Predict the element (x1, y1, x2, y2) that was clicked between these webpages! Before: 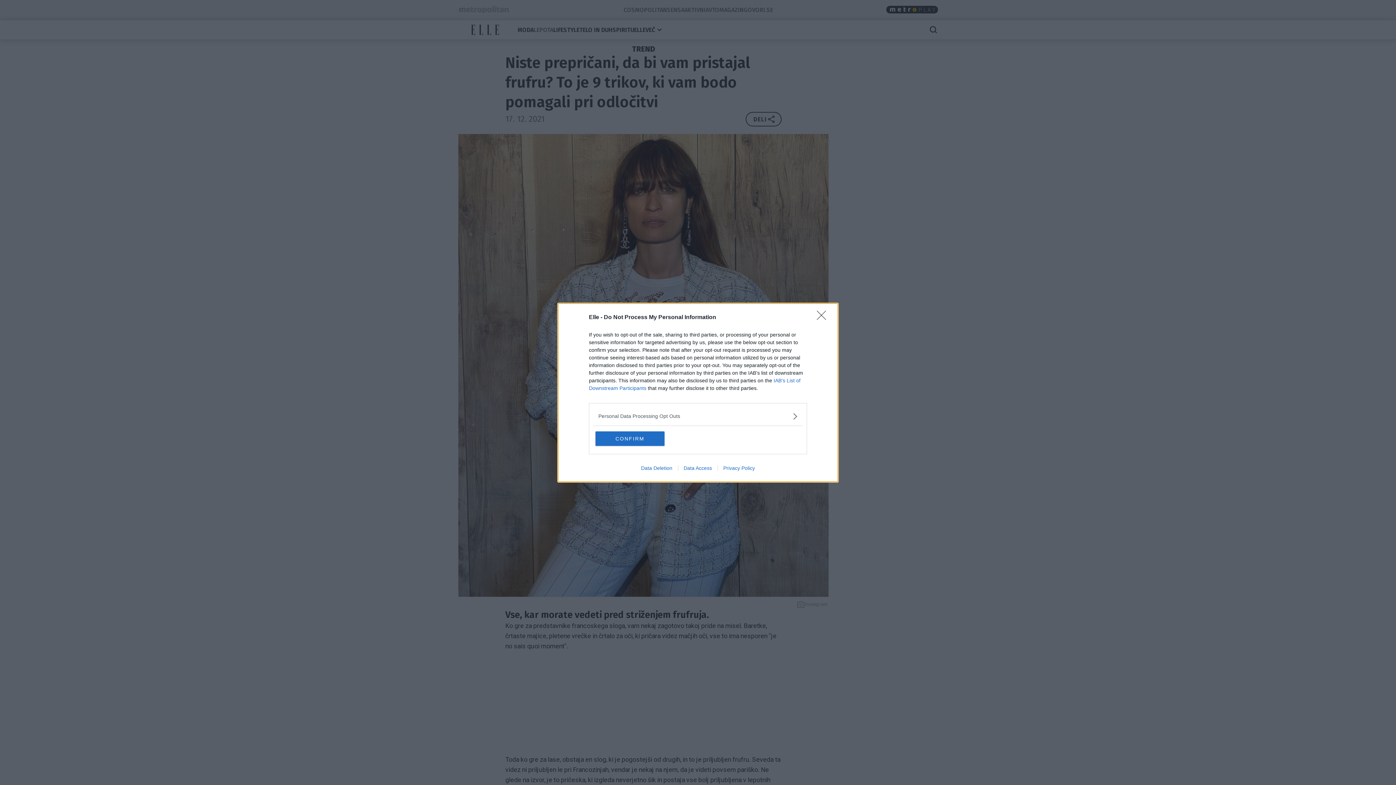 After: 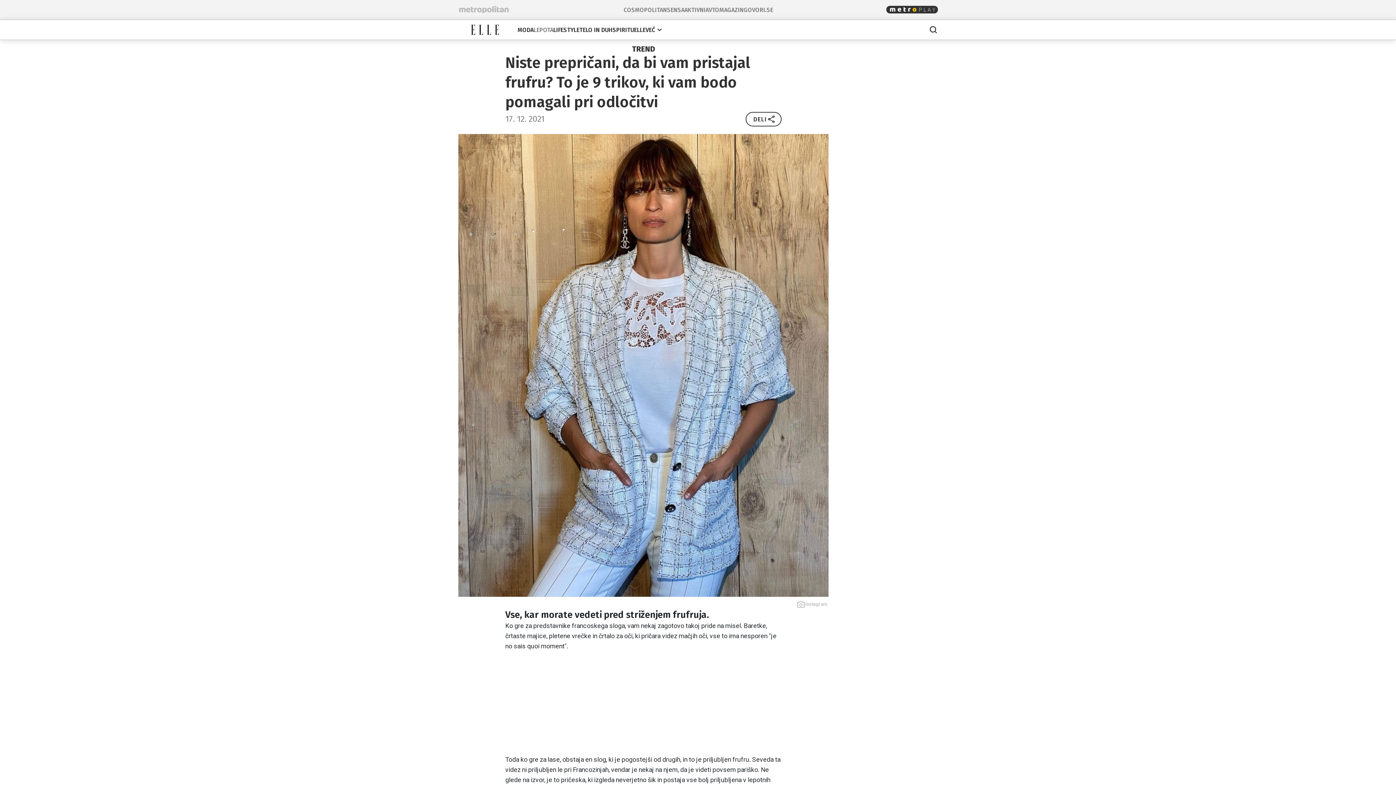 Action: bbox: (595, 431, 664, 446) label: CONFIRM